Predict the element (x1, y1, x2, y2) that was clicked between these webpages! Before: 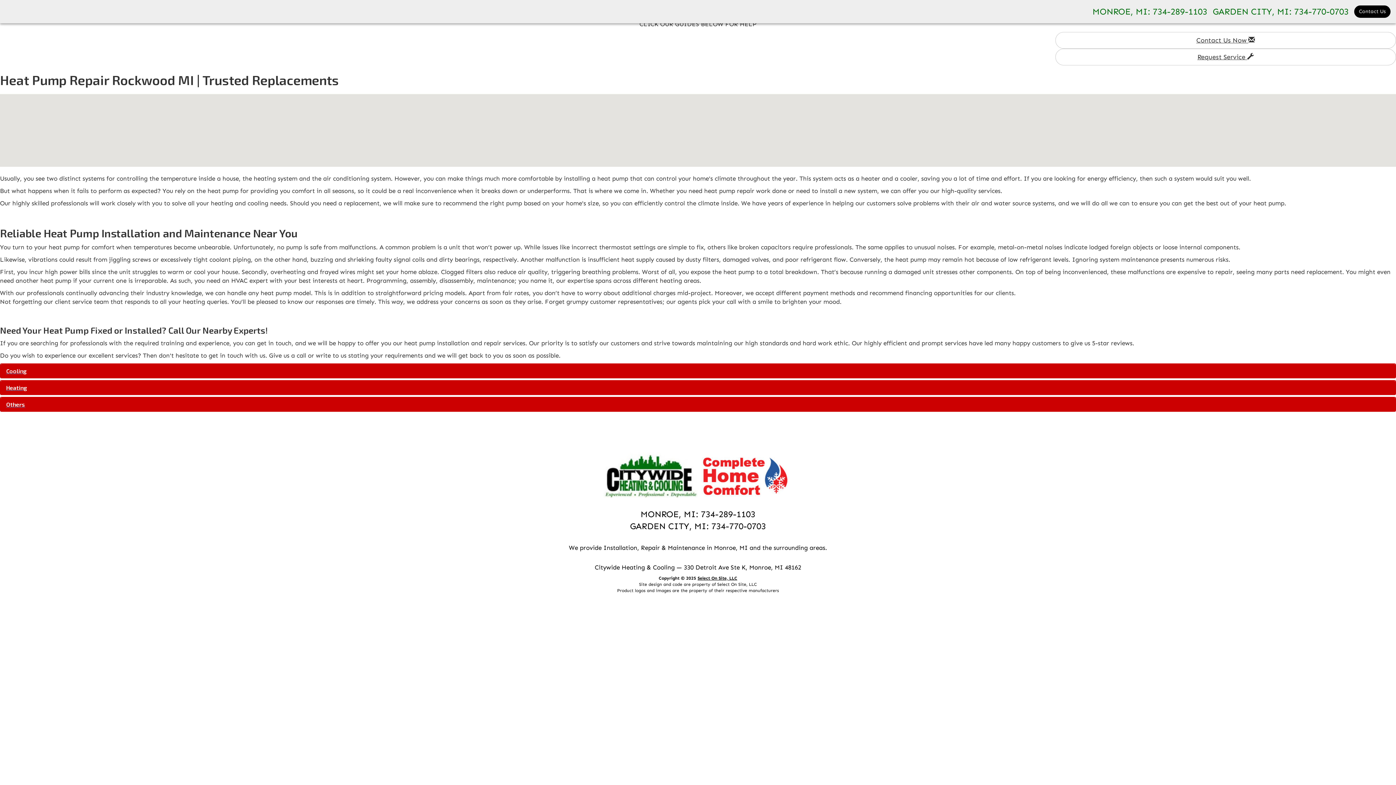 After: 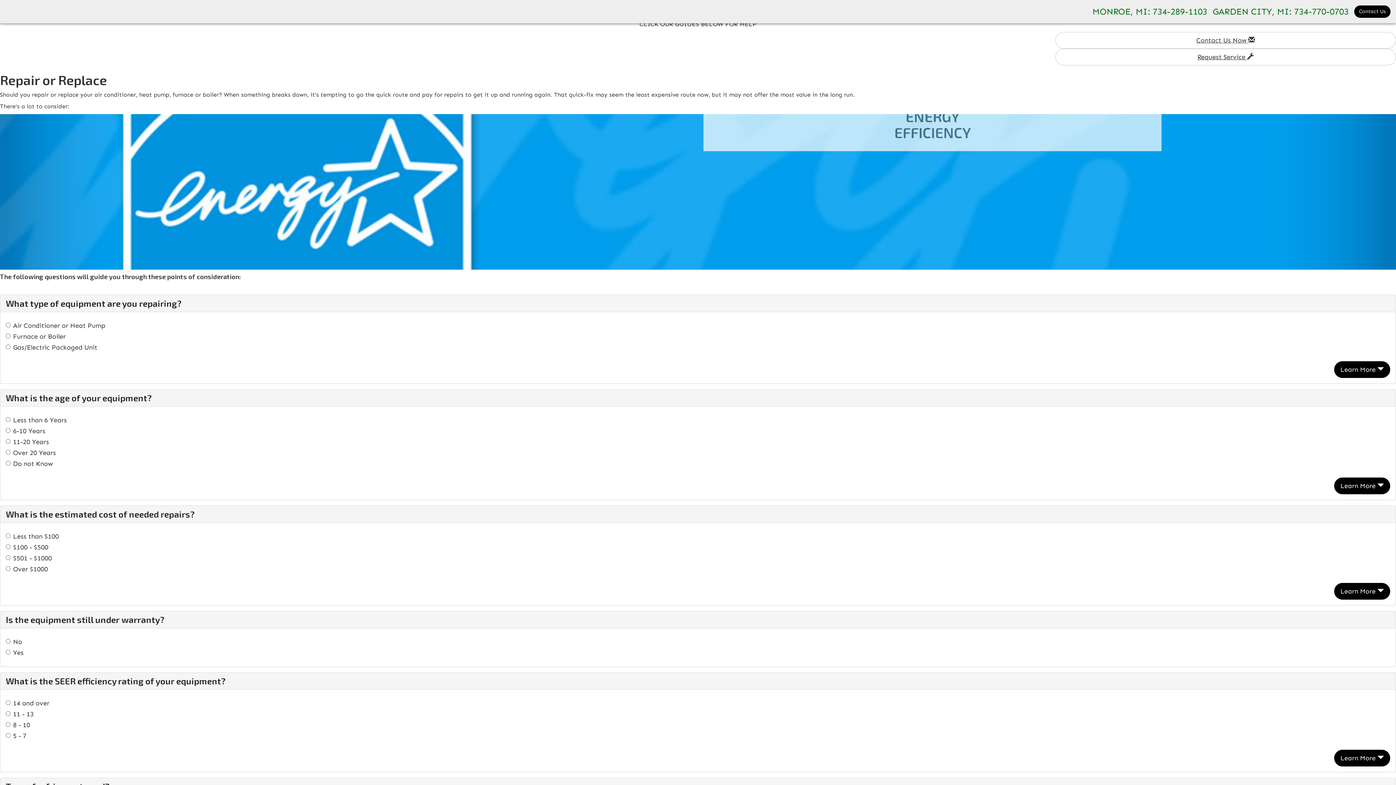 Action: bbox: (263, 32, 428, 64)